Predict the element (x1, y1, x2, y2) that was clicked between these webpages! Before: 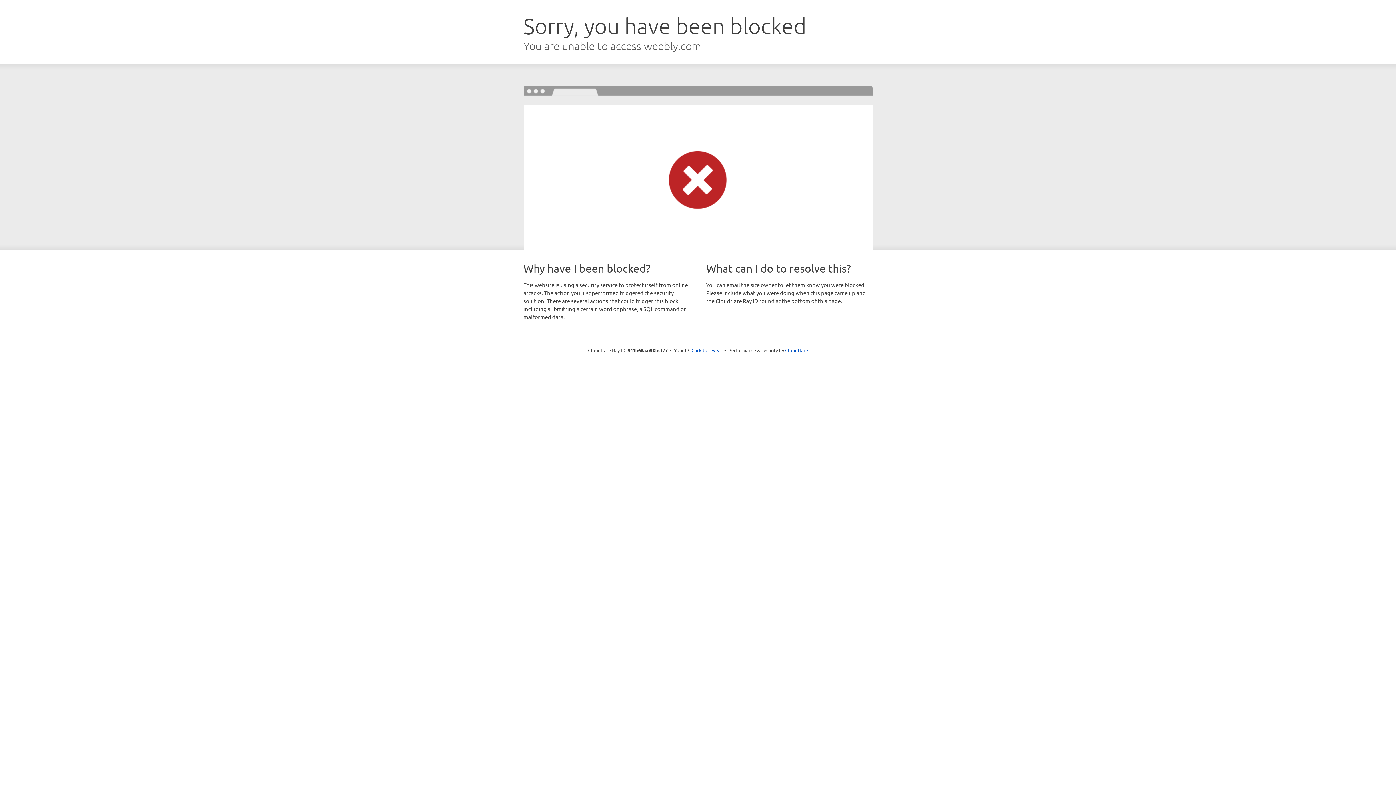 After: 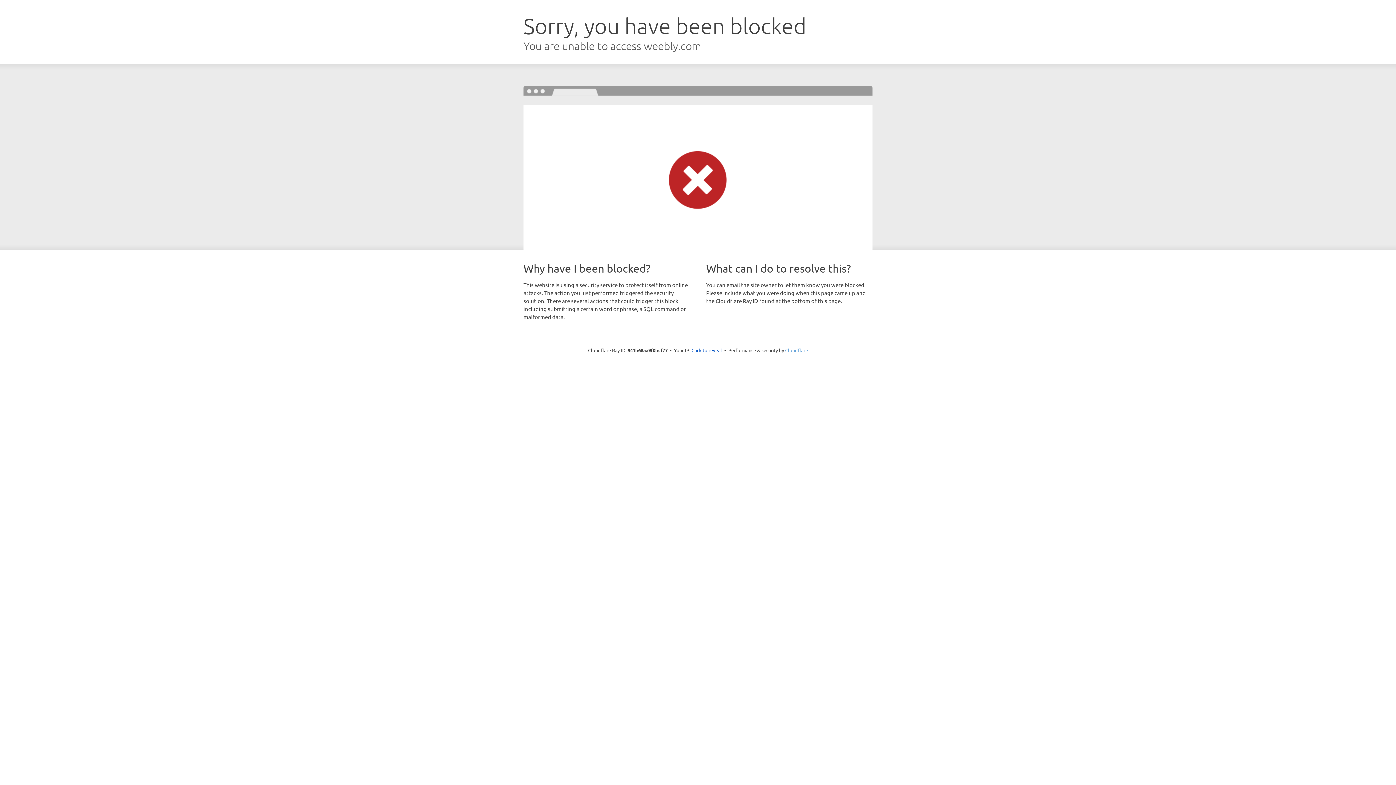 Action: label: Cloudflare bbox: (785, 347, 808, 353)